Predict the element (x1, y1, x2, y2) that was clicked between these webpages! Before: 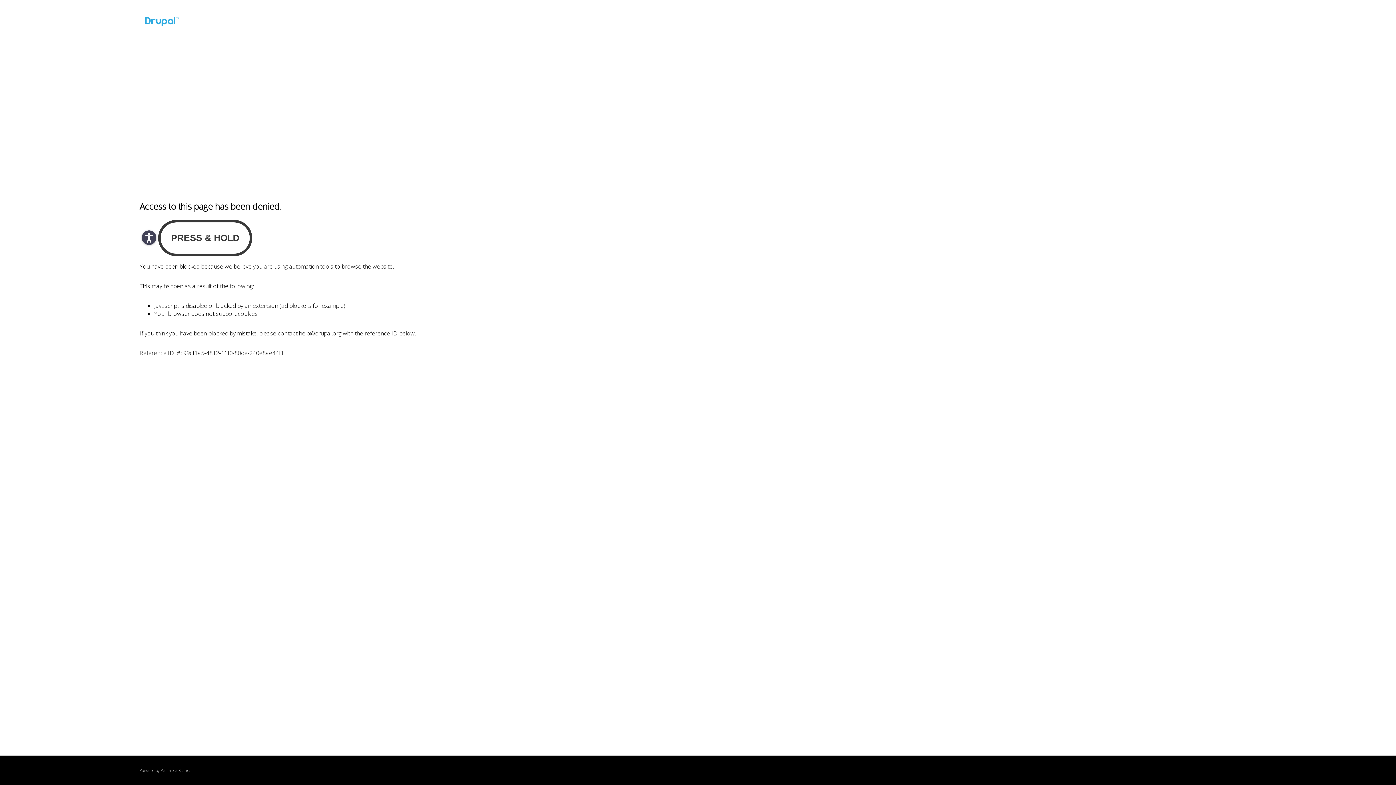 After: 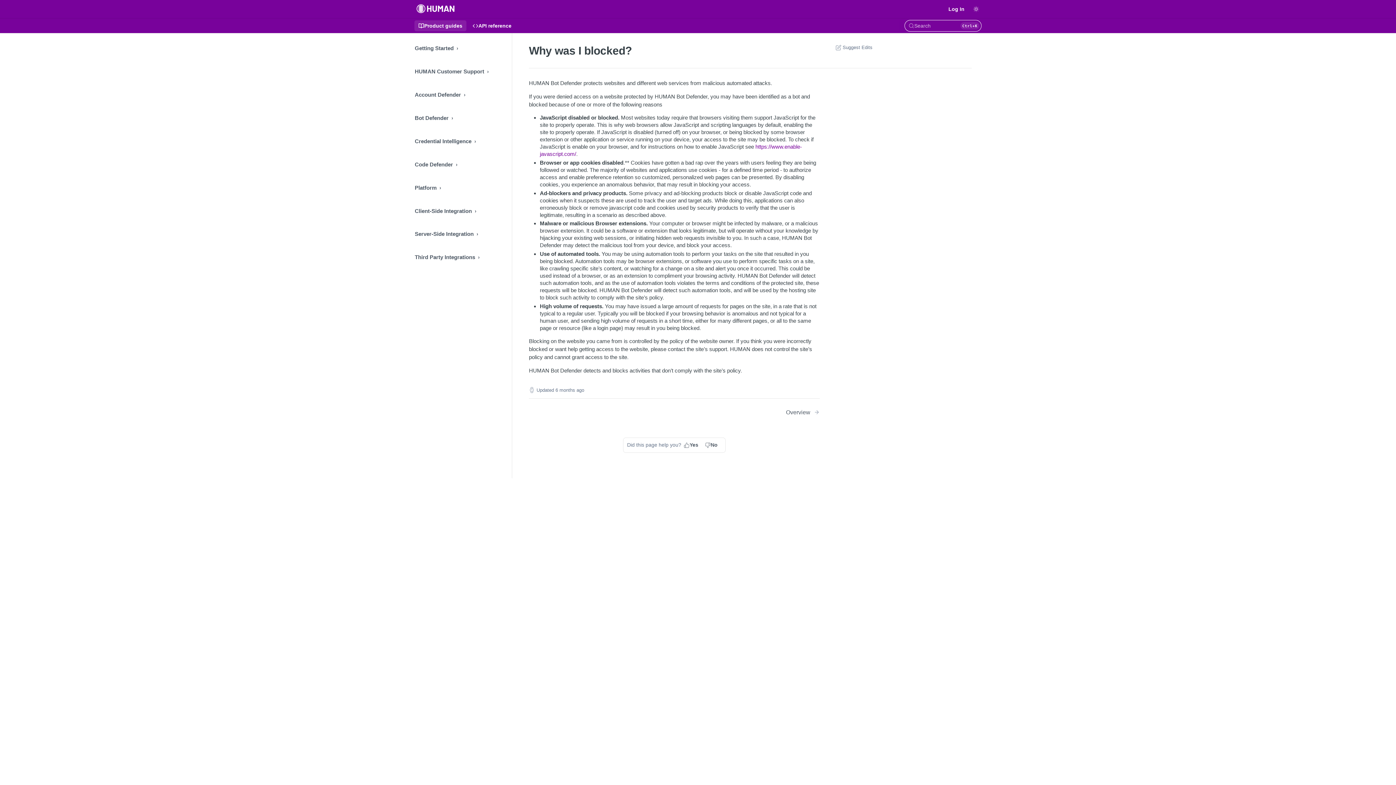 Action: label: PerimeterX bbox: (160, 768, 180, 773)